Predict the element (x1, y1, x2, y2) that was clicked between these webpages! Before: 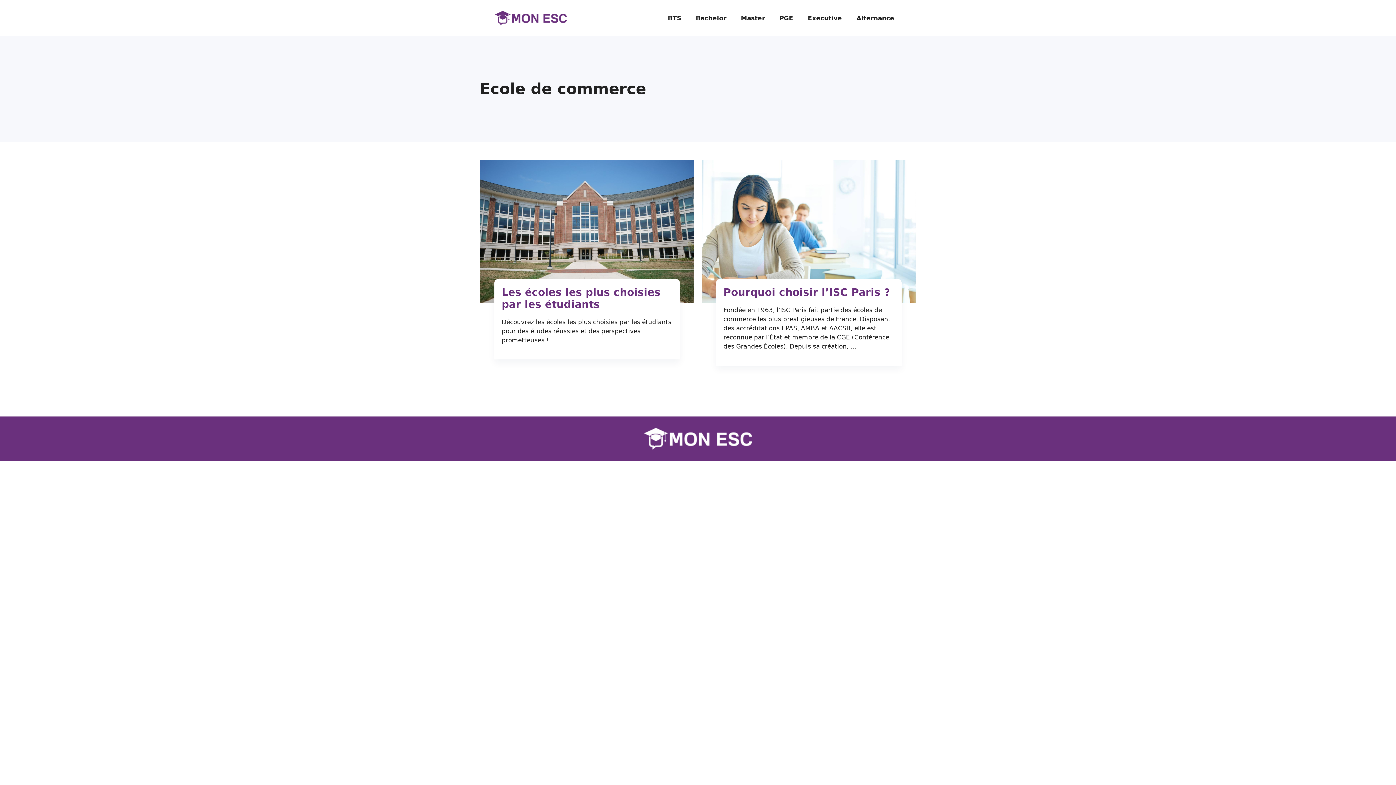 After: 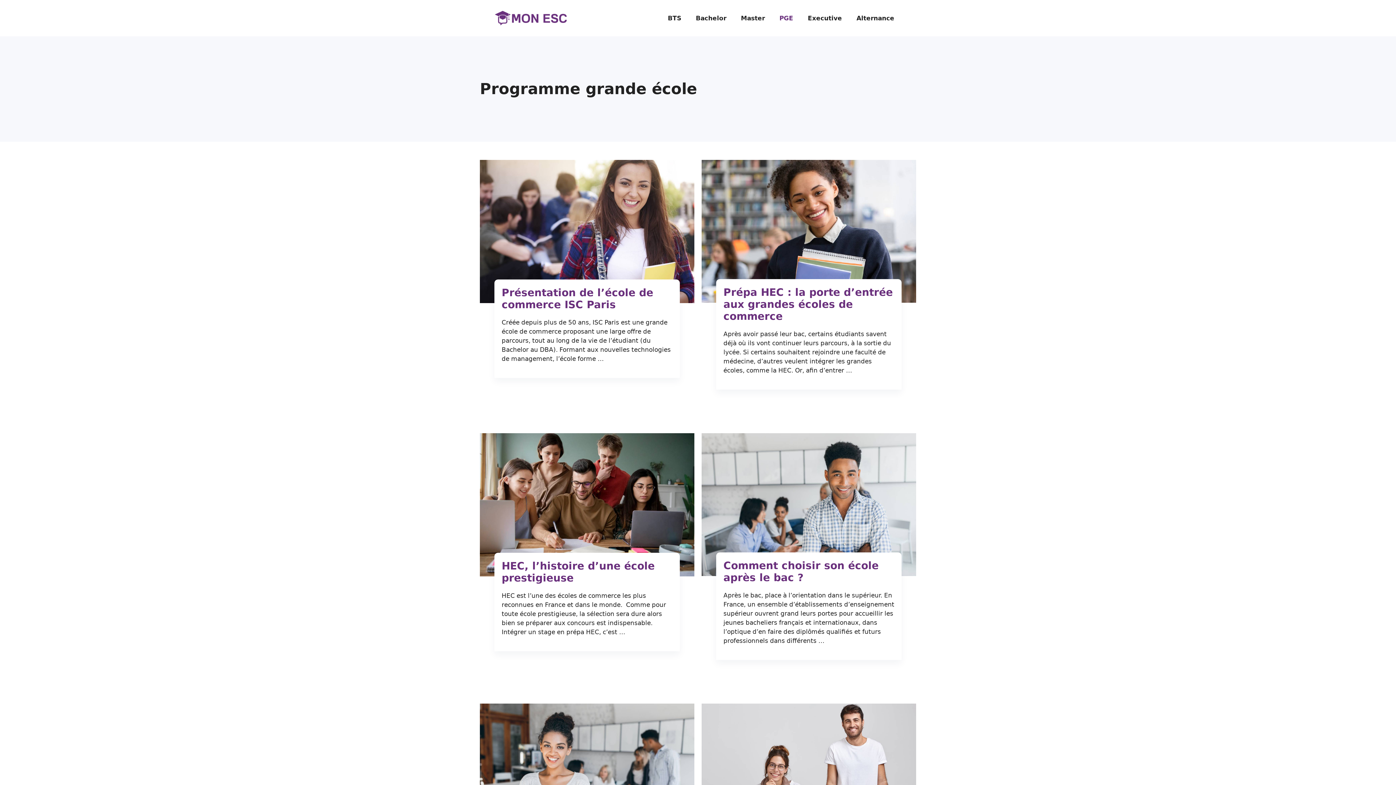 Action: label: PGE bbox: (772, 7, 800, 29)